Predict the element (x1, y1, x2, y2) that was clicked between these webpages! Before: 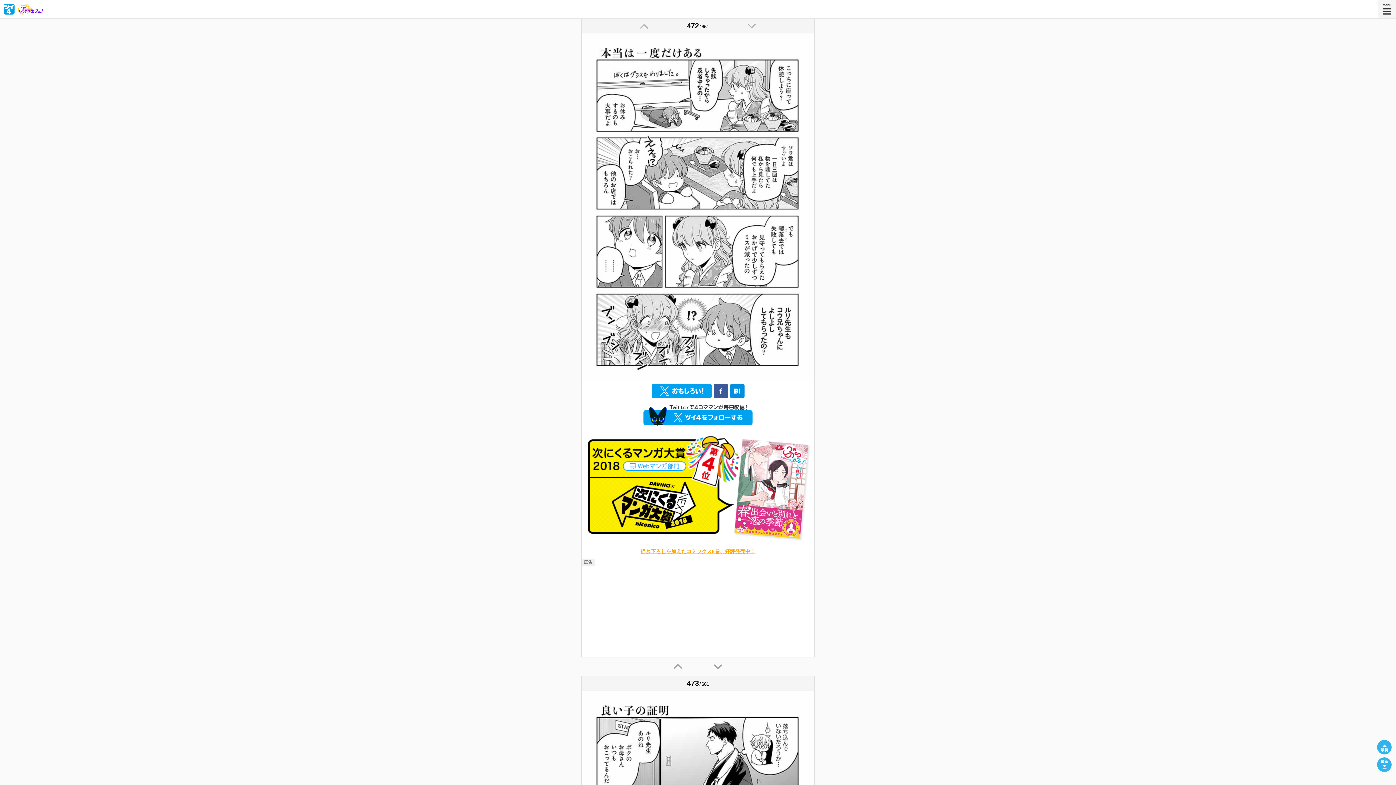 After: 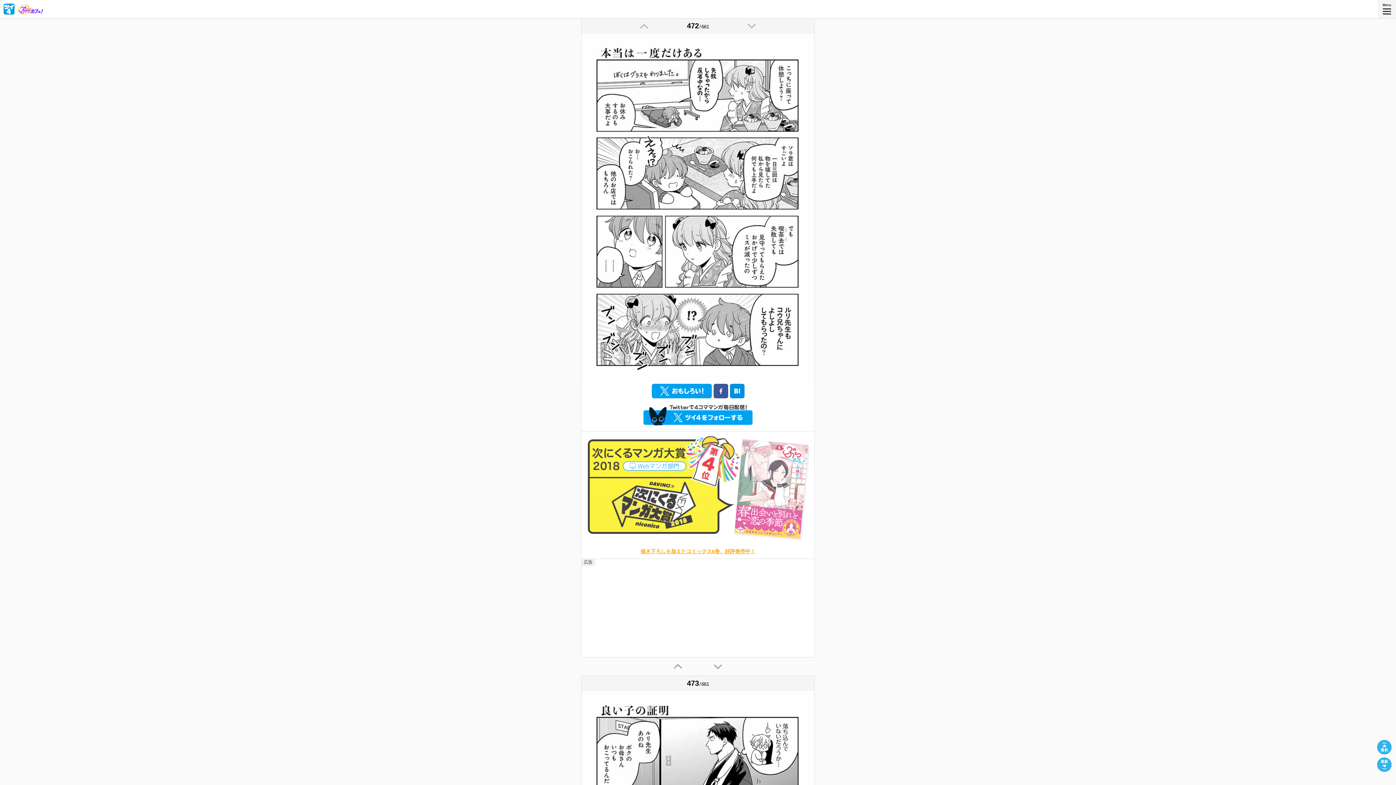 Action: bbox: (581, 541, 814, 547)